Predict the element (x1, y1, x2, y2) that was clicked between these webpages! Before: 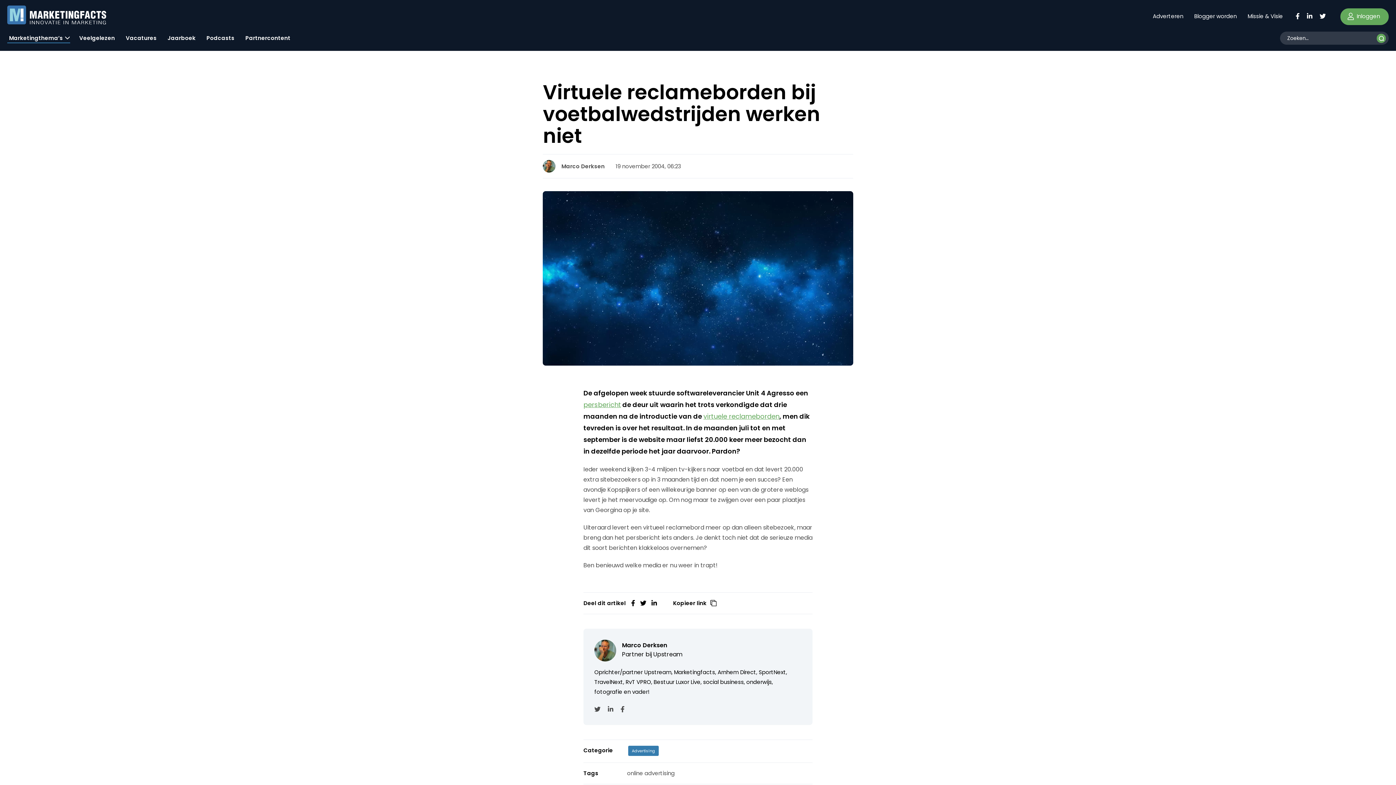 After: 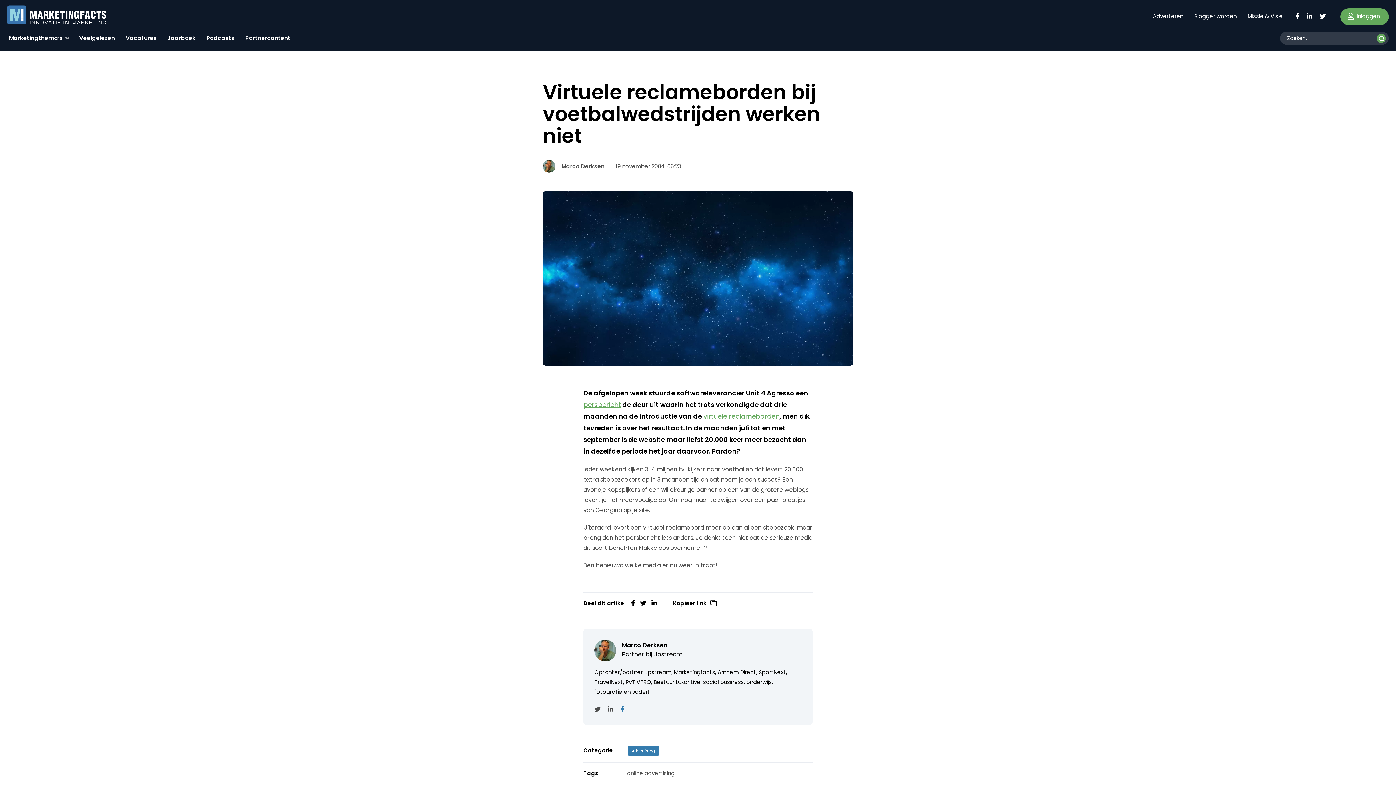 Action: bbox: (620, 705, 624, 713)